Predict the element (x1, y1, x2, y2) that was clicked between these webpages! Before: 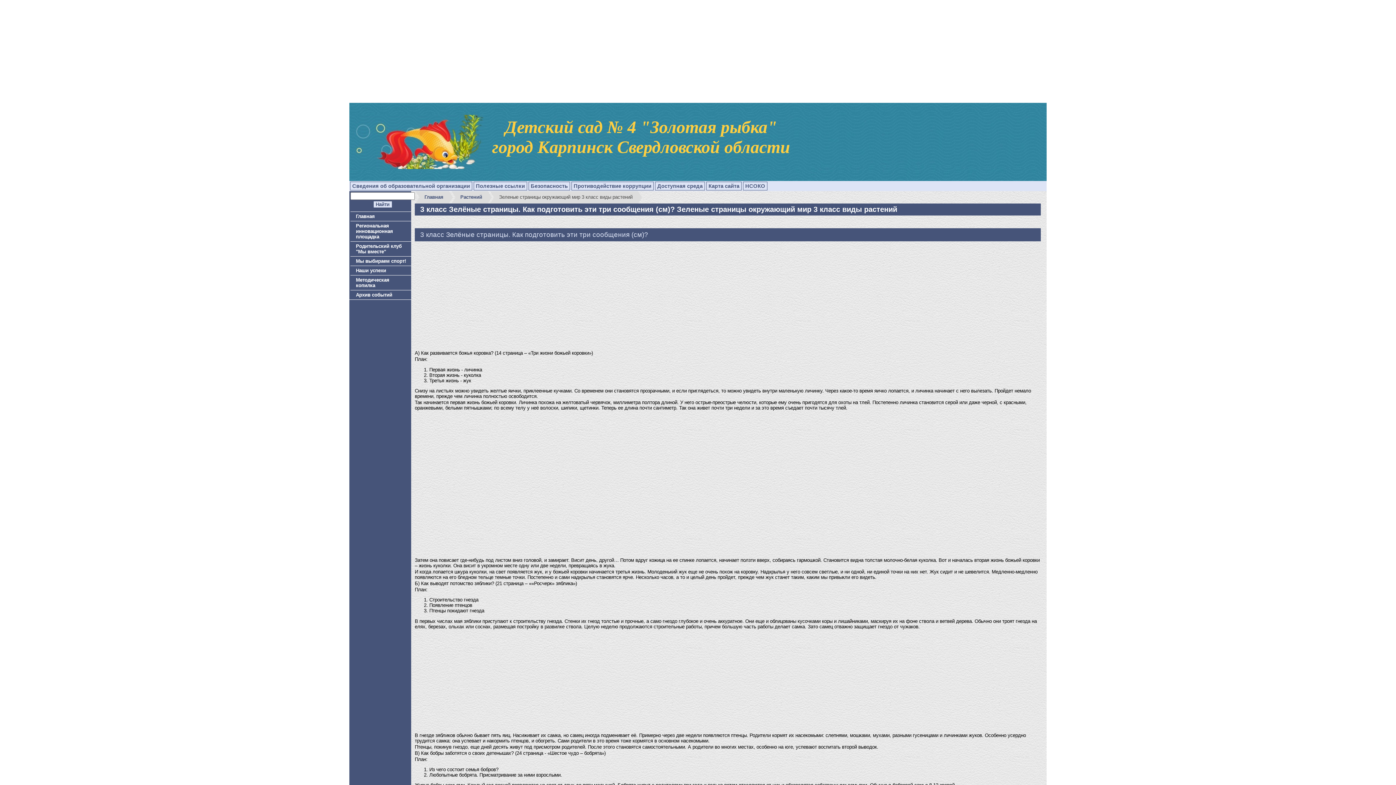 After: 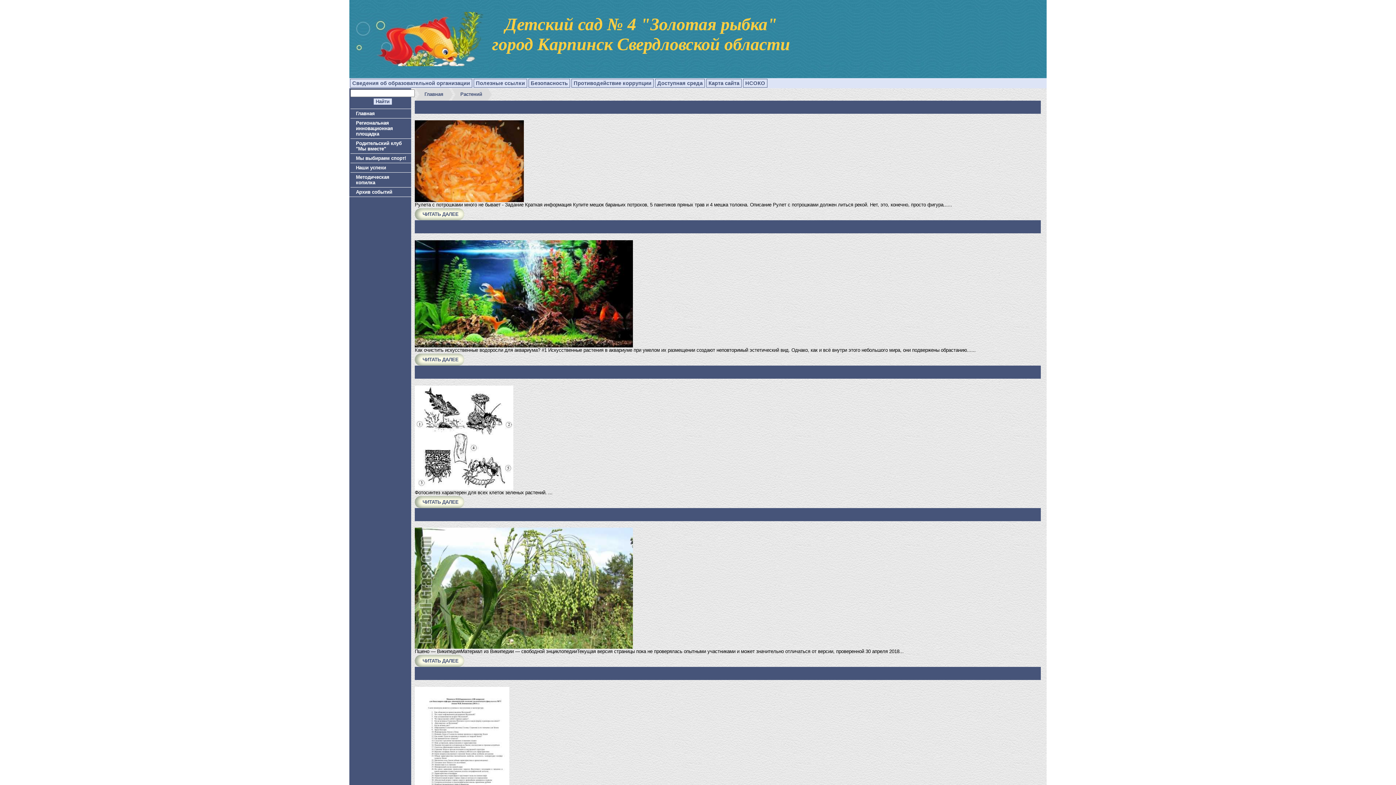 Action: label: Растений bbox: (460, 194, 482, 200)